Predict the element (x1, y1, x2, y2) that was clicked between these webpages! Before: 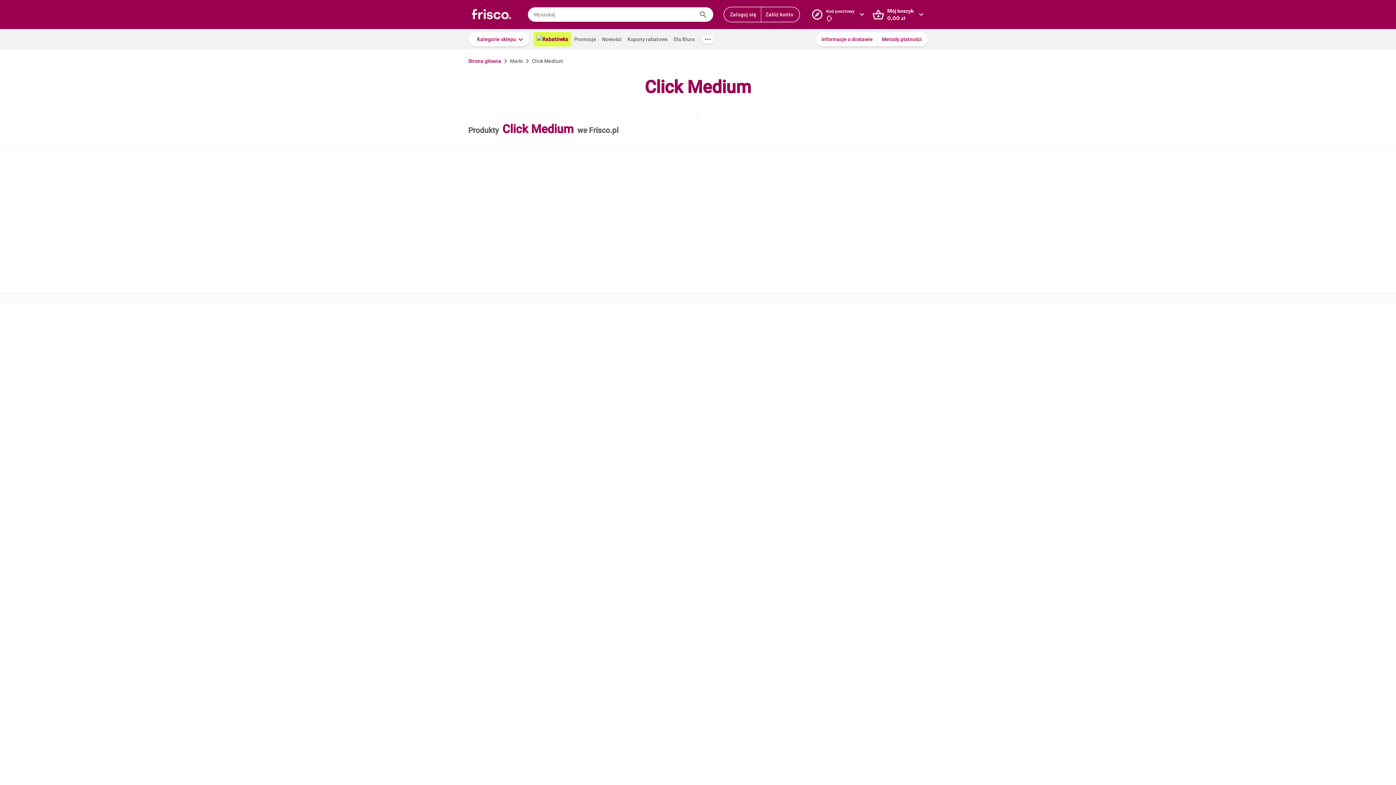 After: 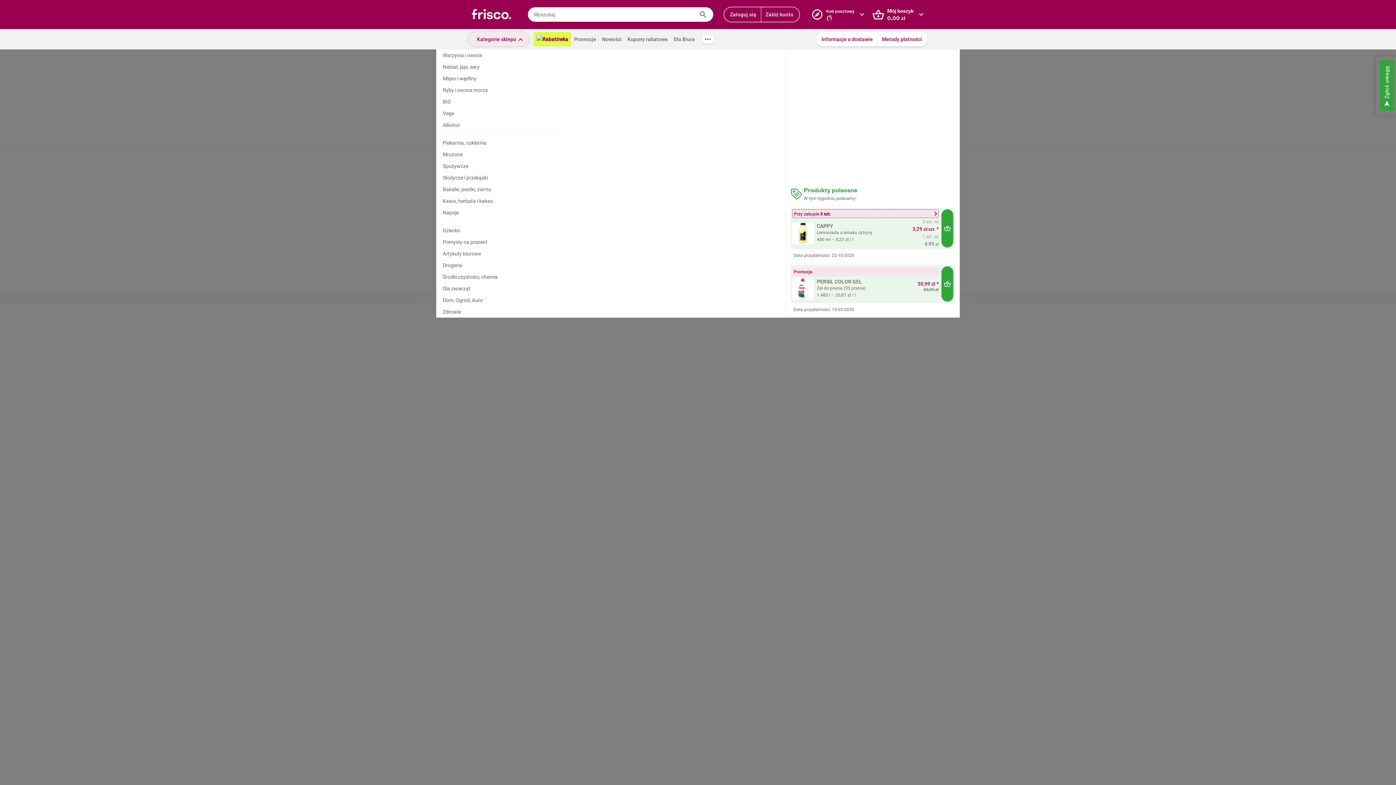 Action: bbox: (468, 32, 529, 46) label: Kategorie sklepu